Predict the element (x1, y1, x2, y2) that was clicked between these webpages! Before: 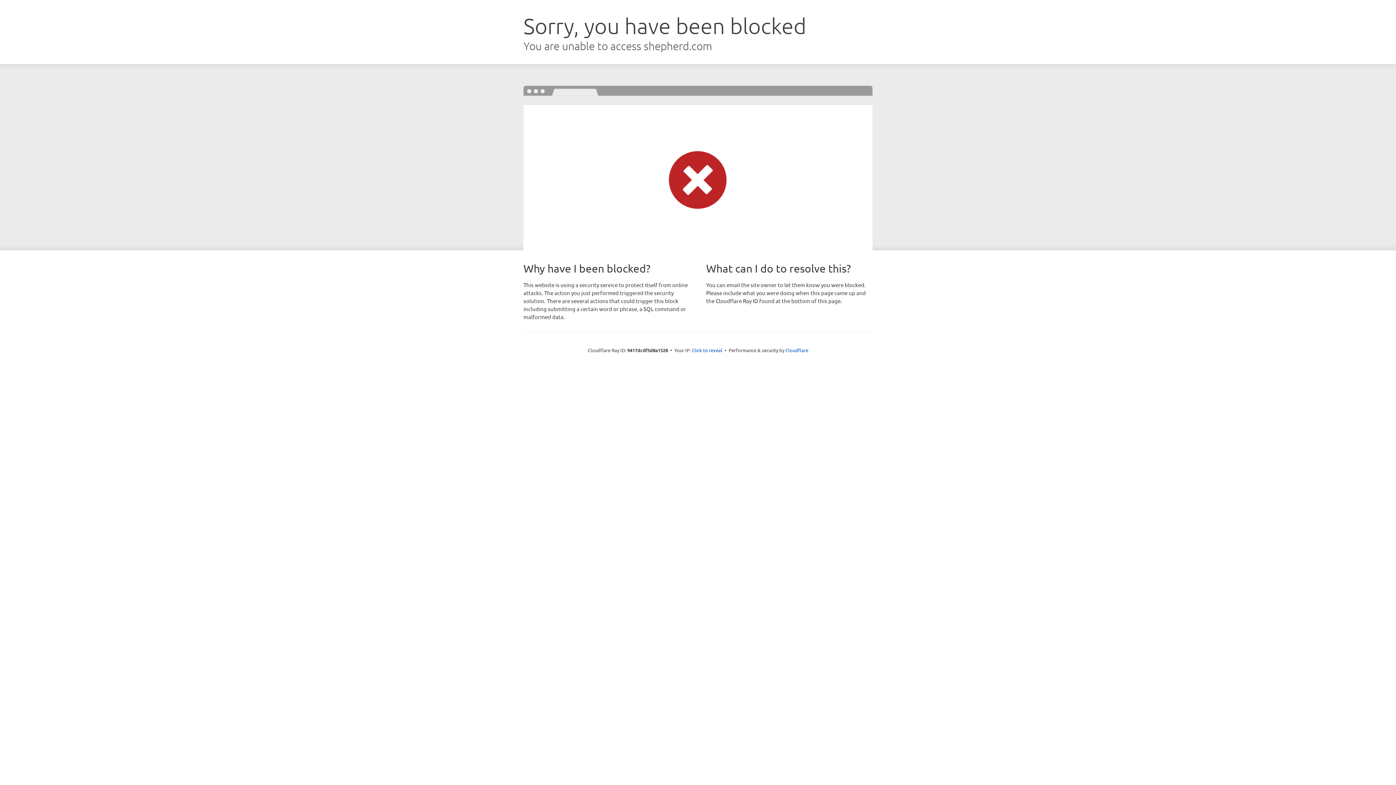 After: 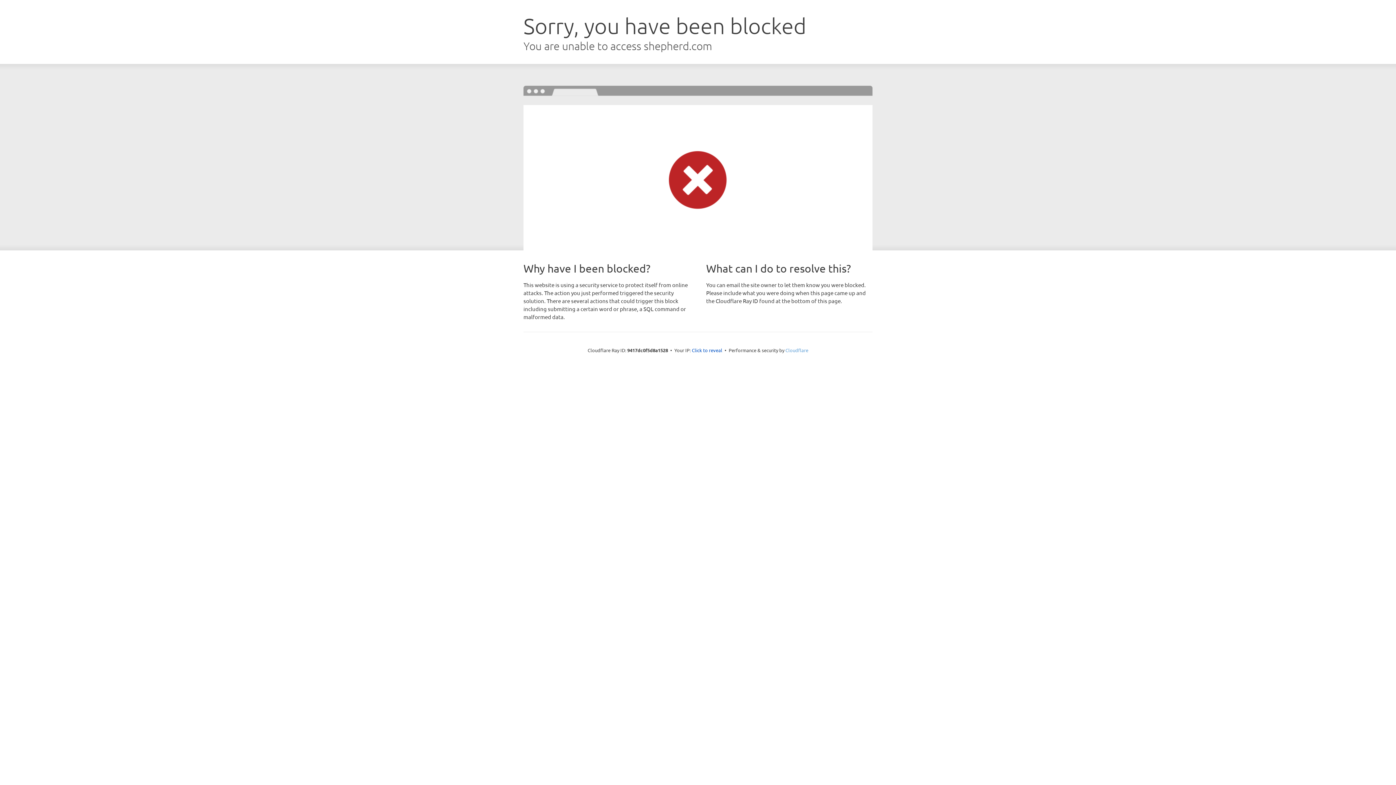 Action: label: Cloudflare bbox: (785, 347, 808, 353)